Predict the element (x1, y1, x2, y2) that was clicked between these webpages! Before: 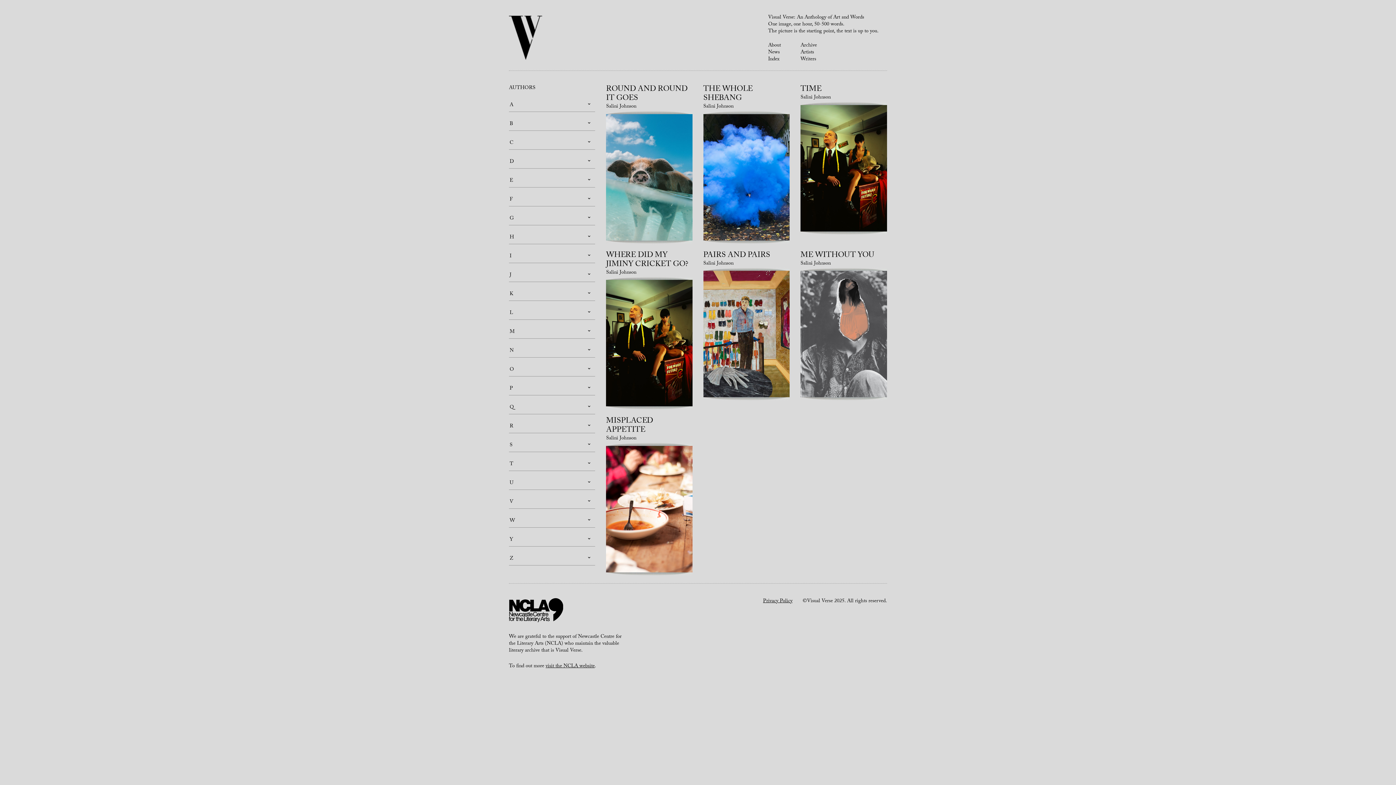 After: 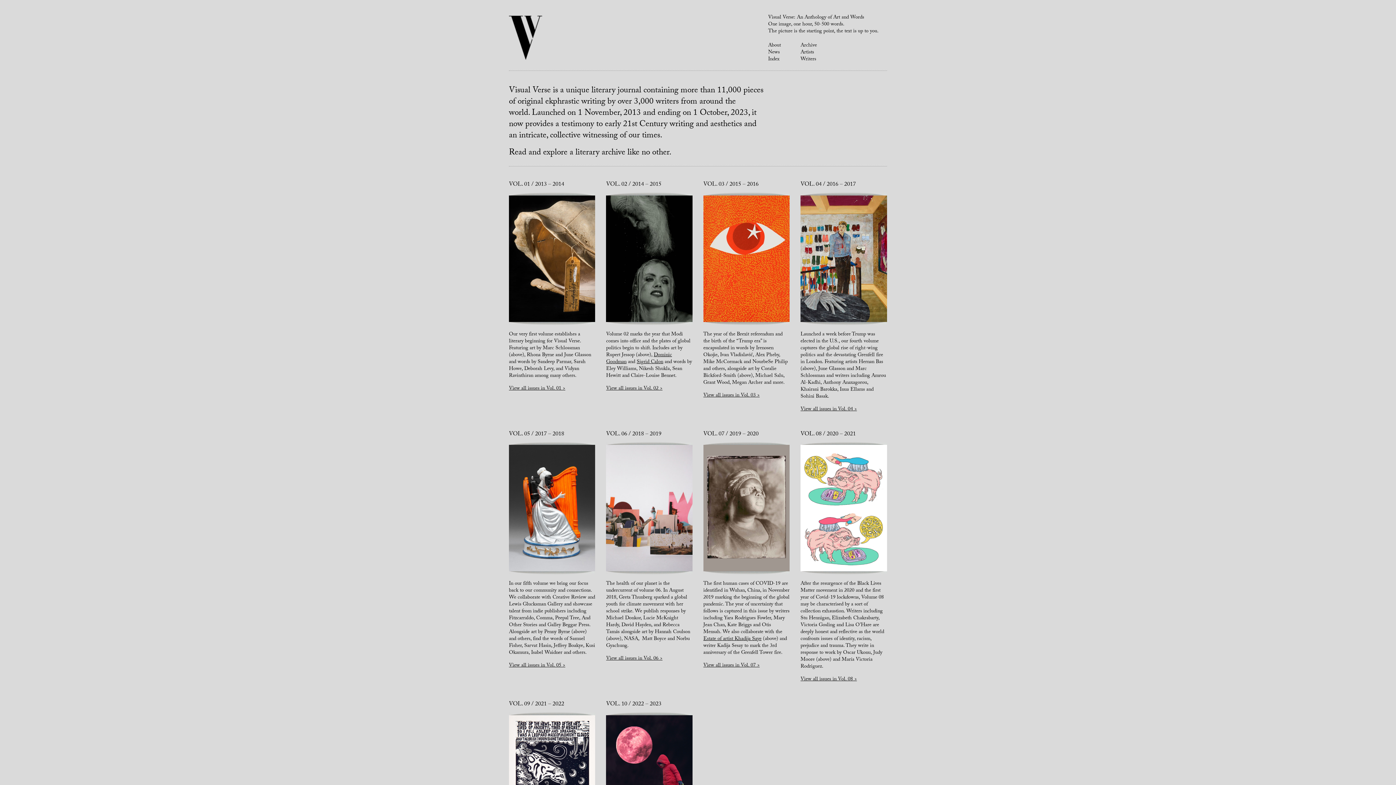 Action: bbox: (509, 29, 542, 47)